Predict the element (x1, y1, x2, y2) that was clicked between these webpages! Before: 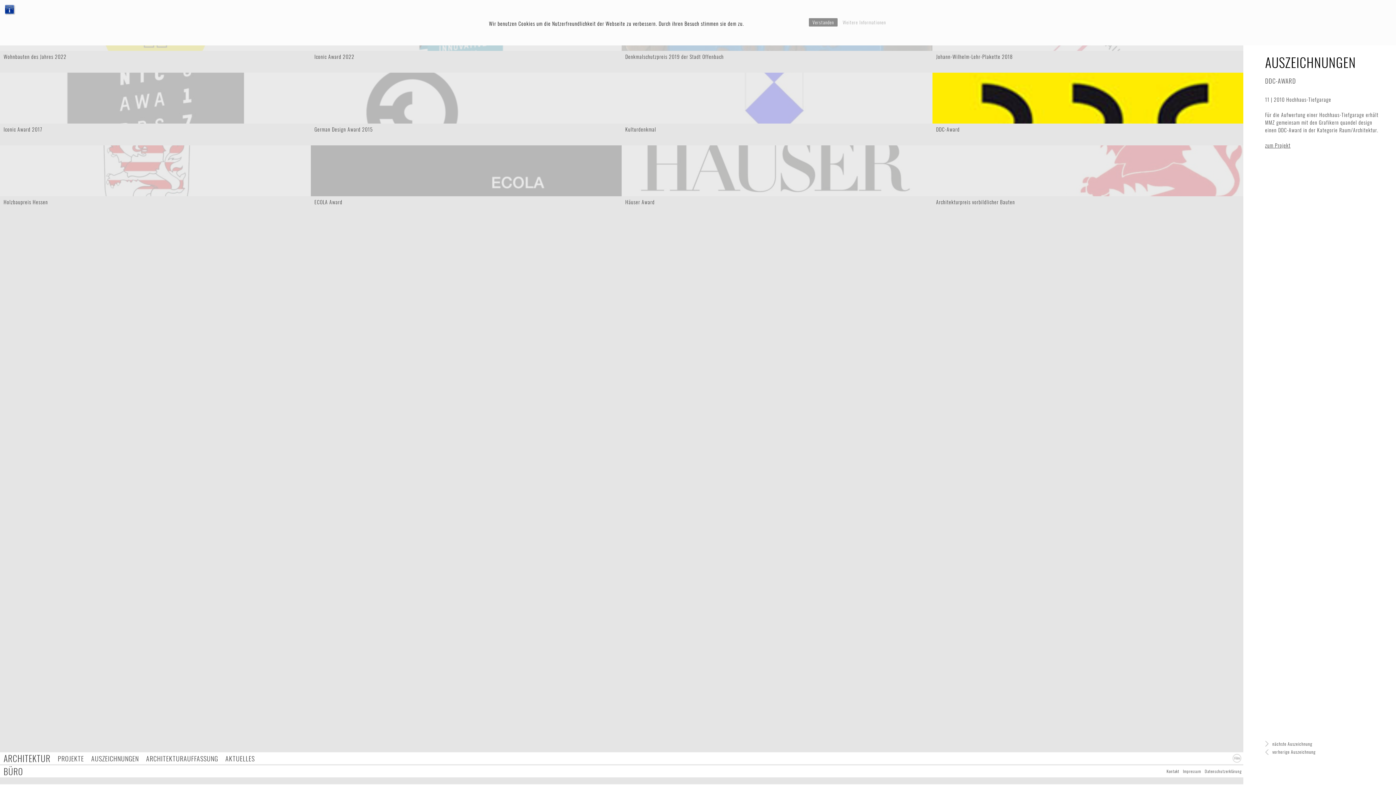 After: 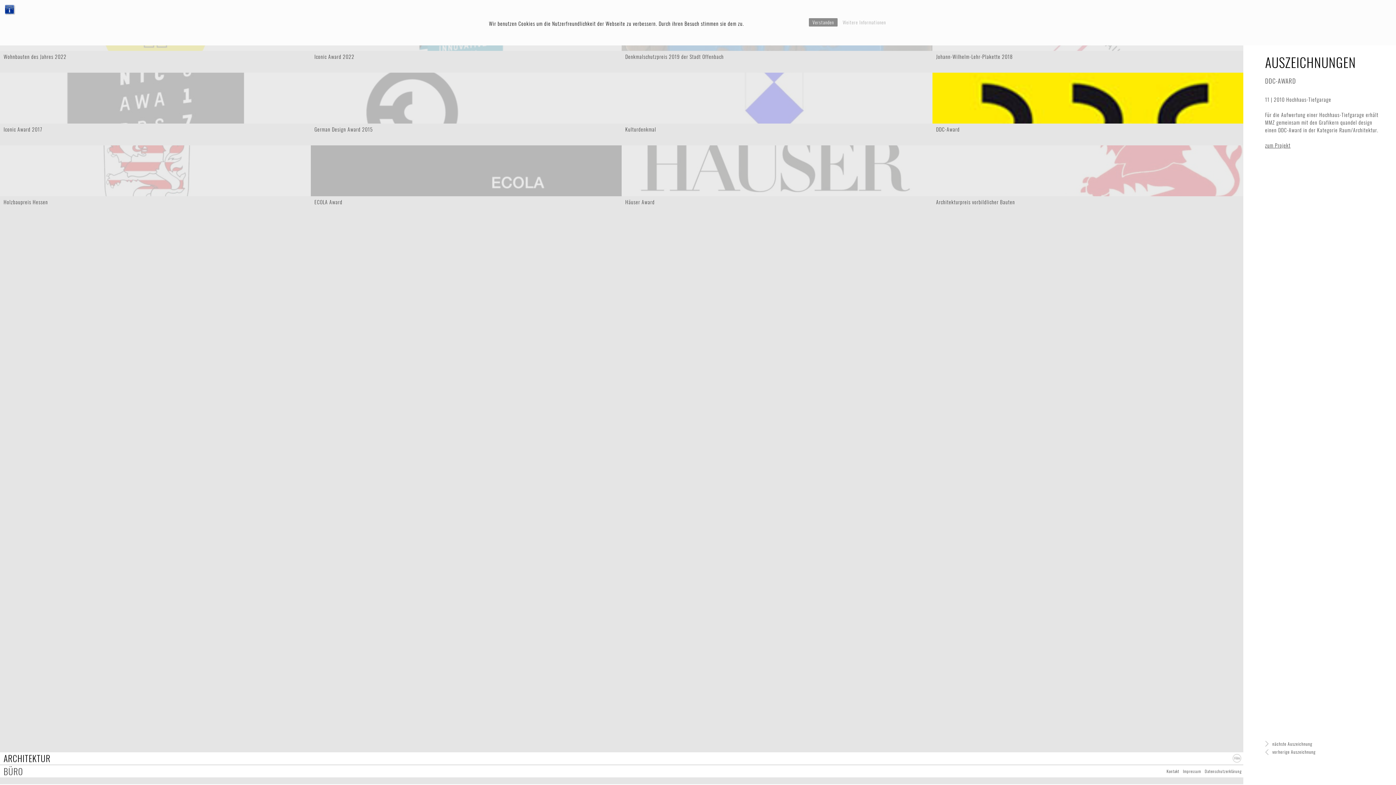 Action: bbox: (0, 752, 54, 764) label: ARCHITEKTUR